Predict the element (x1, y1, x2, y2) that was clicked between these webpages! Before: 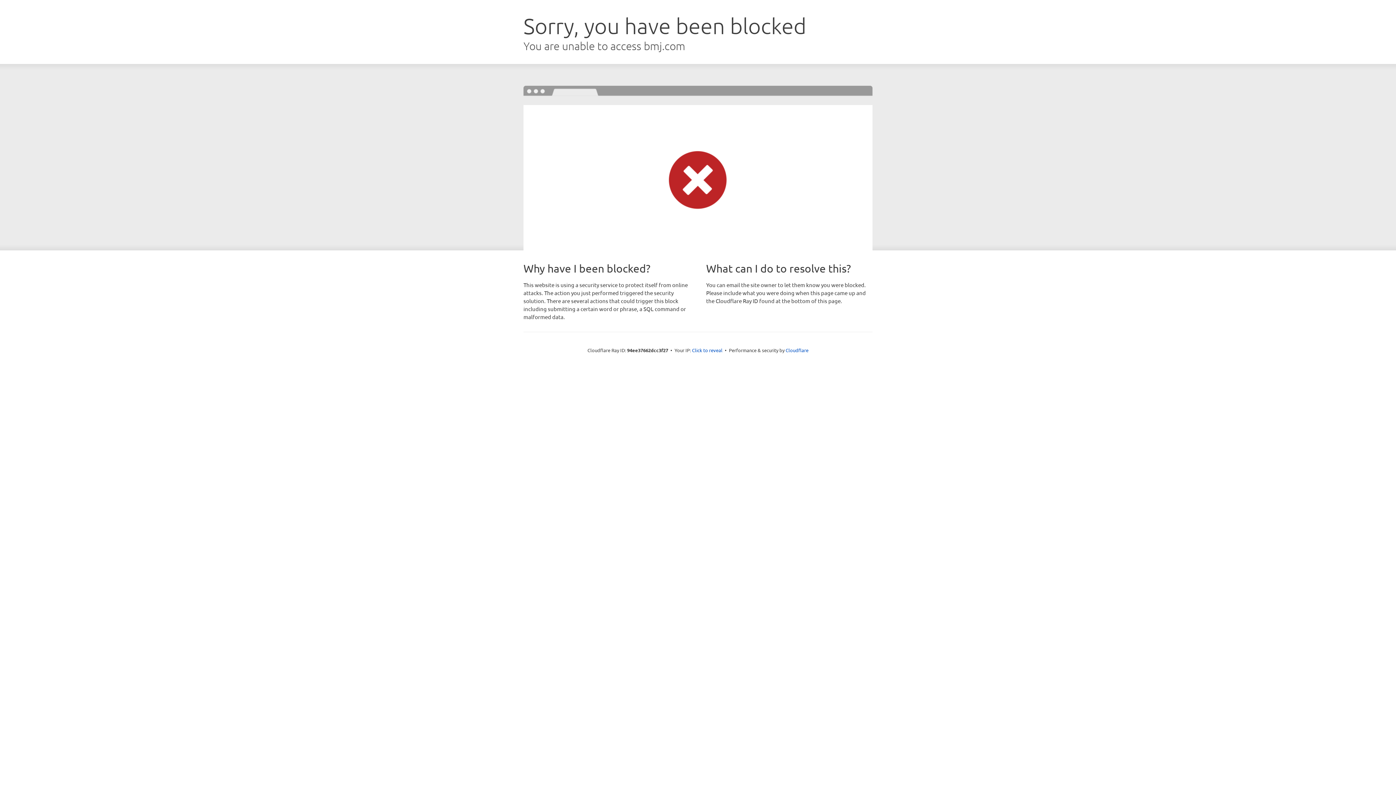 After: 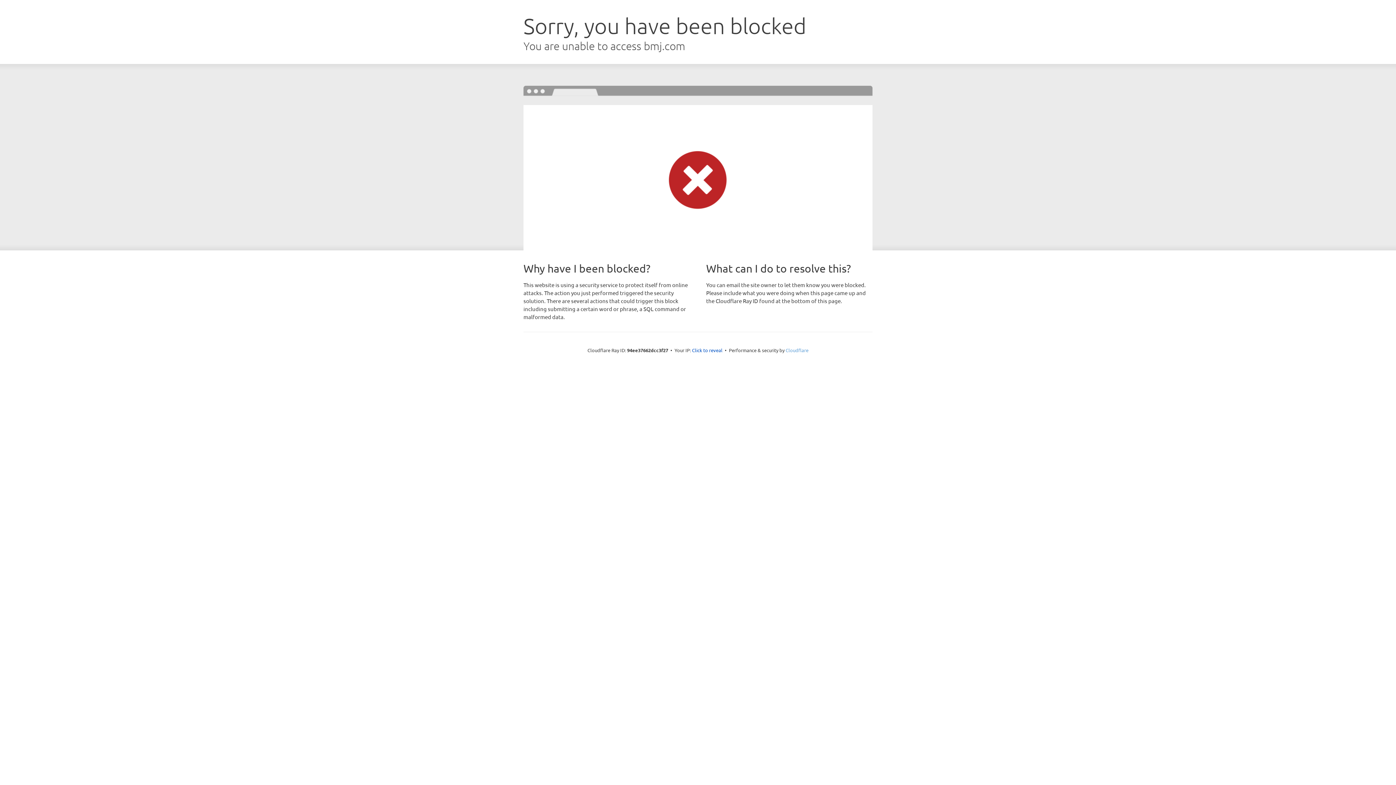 Action: label: Cloudflare bbox: (785, 347, 808, 353)